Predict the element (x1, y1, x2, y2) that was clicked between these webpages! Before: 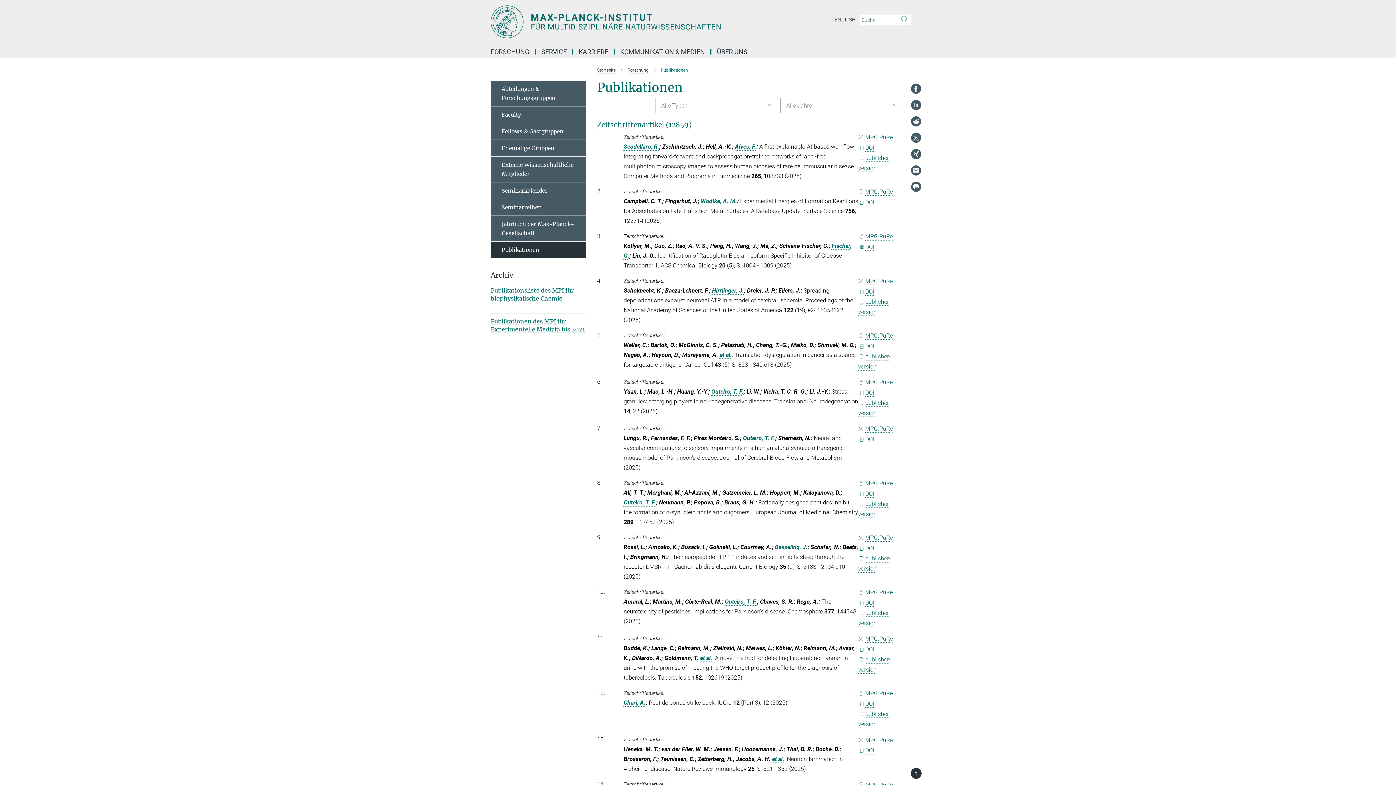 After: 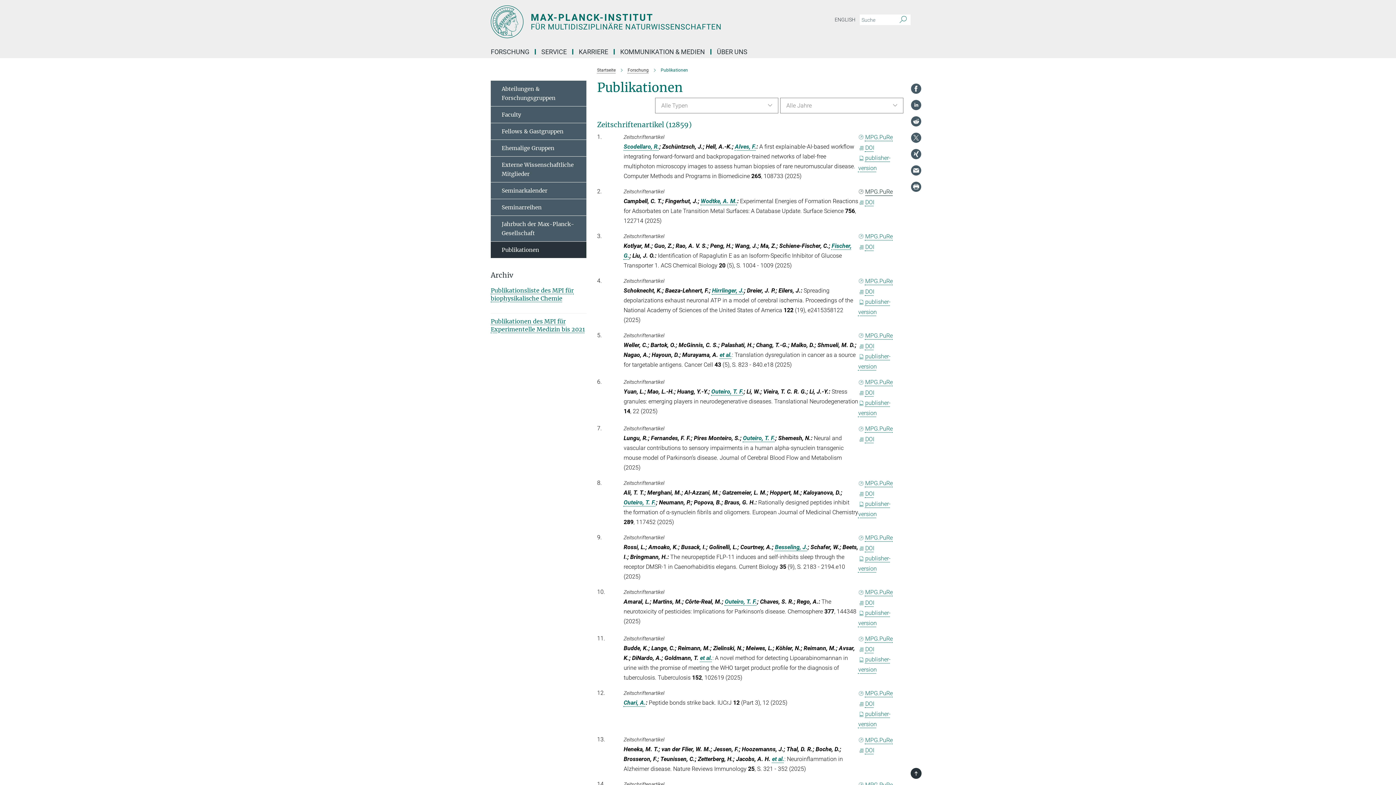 Action: bbox: (858, 188, 893, 195) label: MPG.PuRe